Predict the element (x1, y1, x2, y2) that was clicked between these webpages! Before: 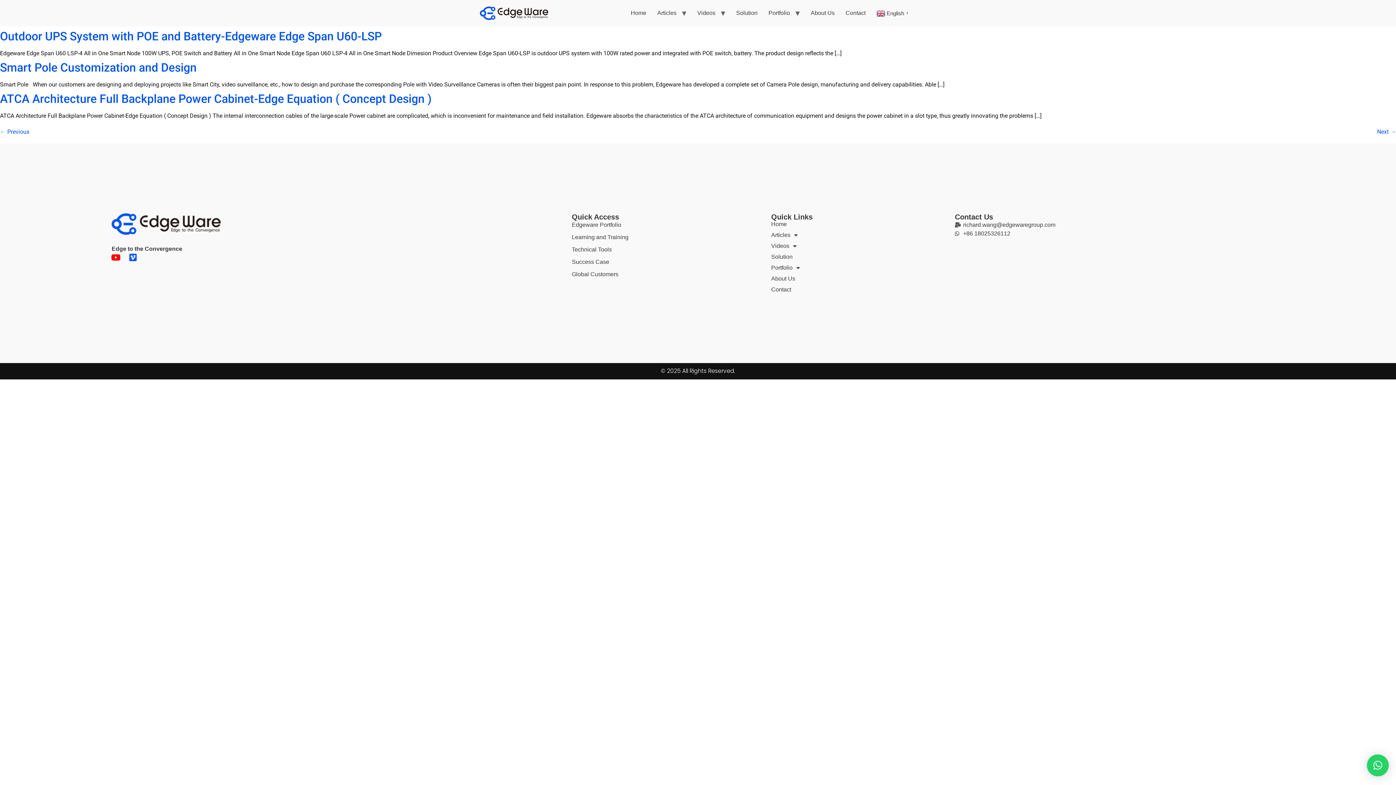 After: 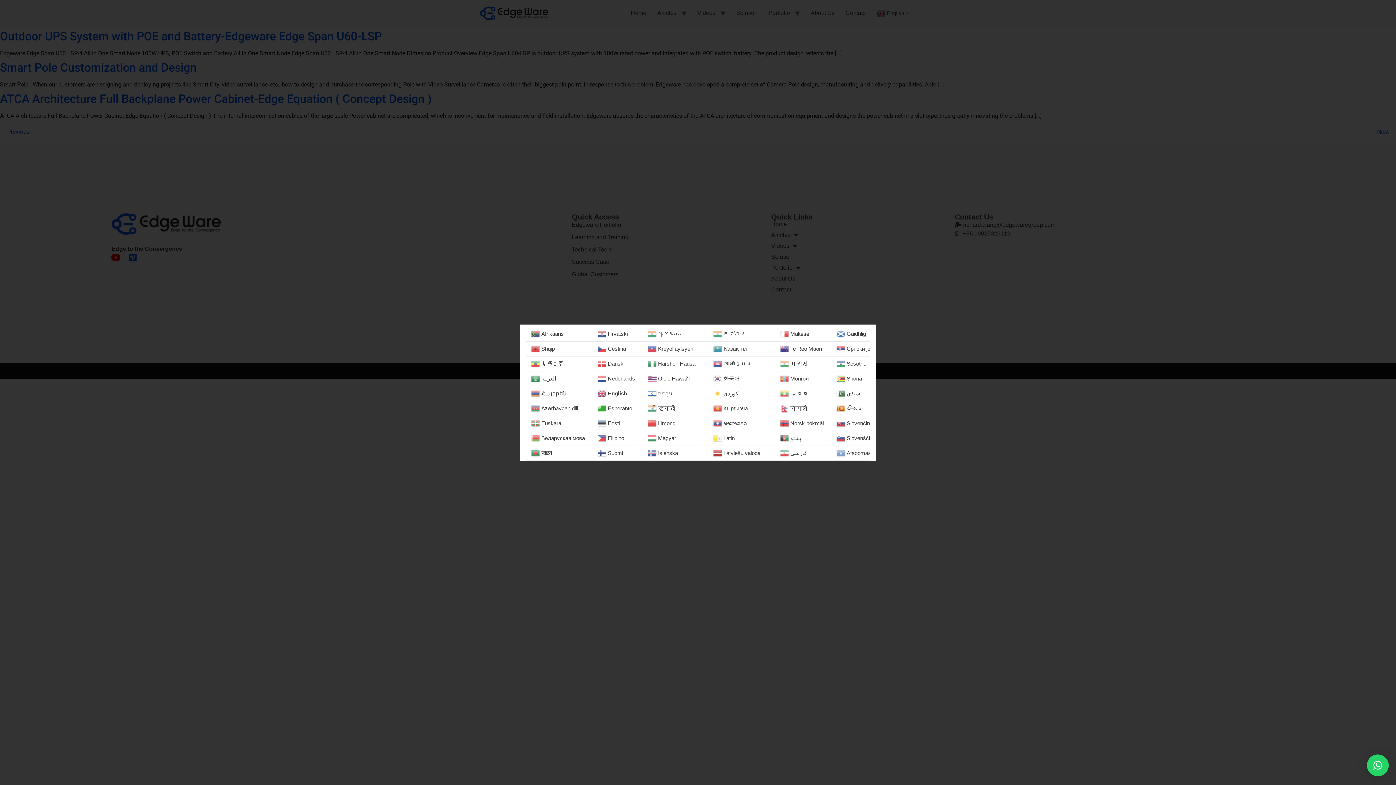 Action: label:  English▼ bbox: (871, 5, 916, 20)